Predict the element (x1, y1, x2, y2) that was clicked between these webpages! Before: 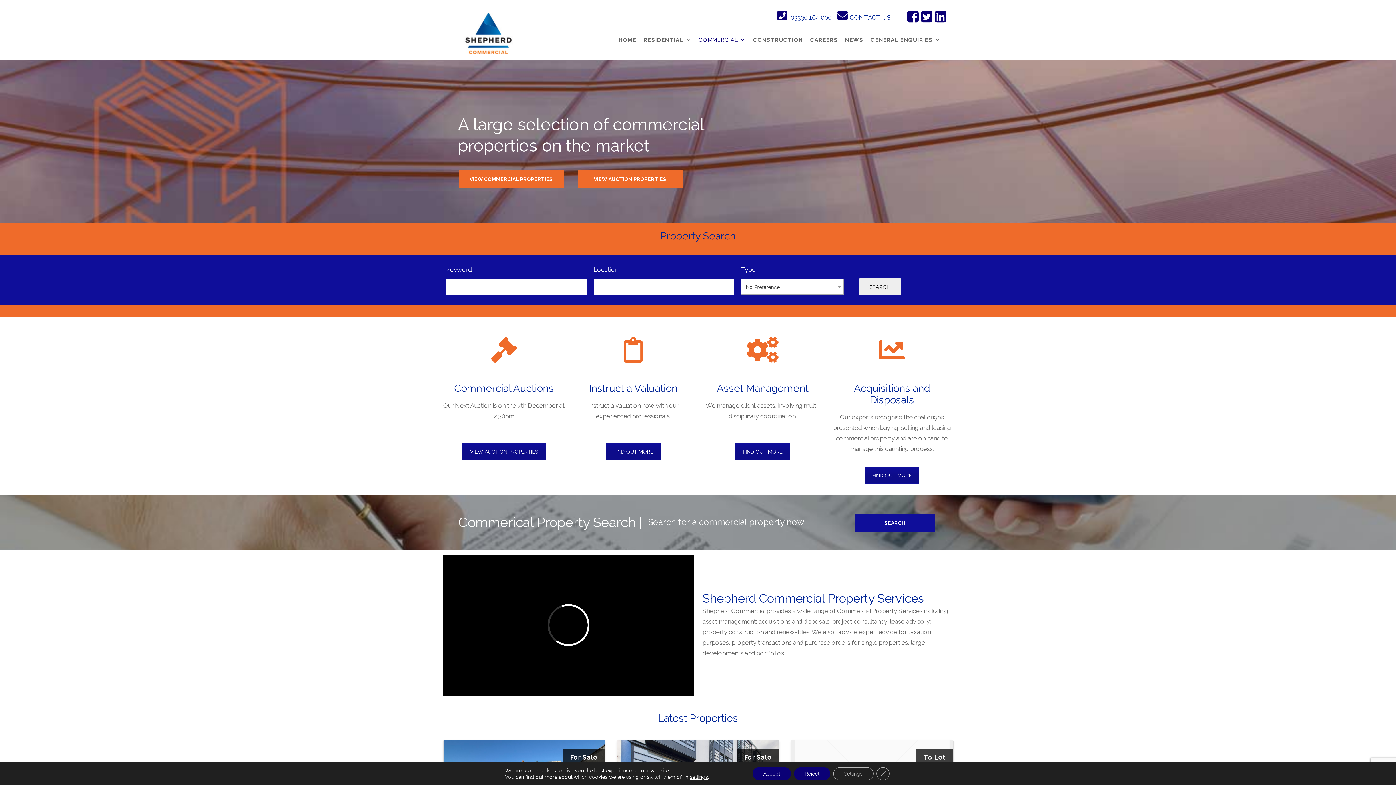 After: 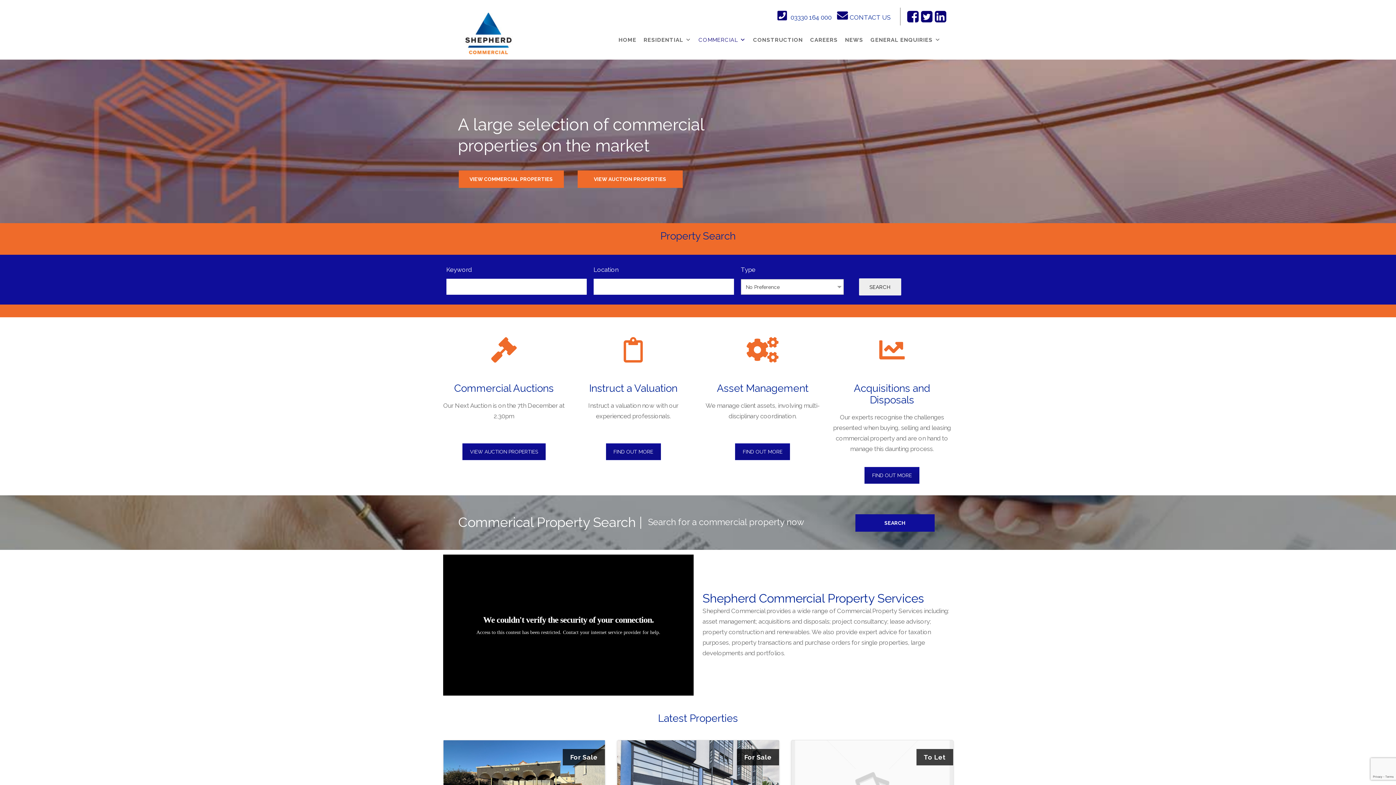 Action: label: Accept bbox: (752, 767, 791, 780)